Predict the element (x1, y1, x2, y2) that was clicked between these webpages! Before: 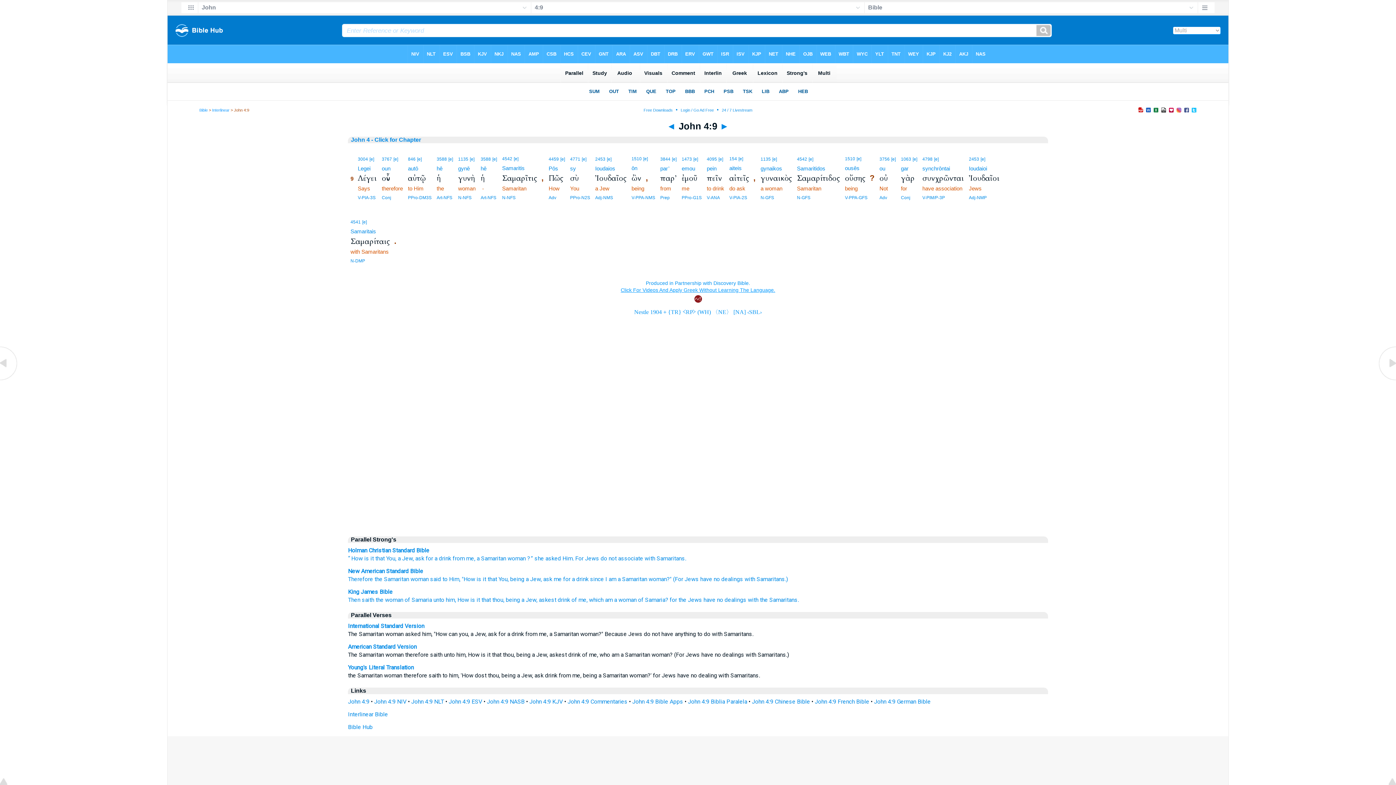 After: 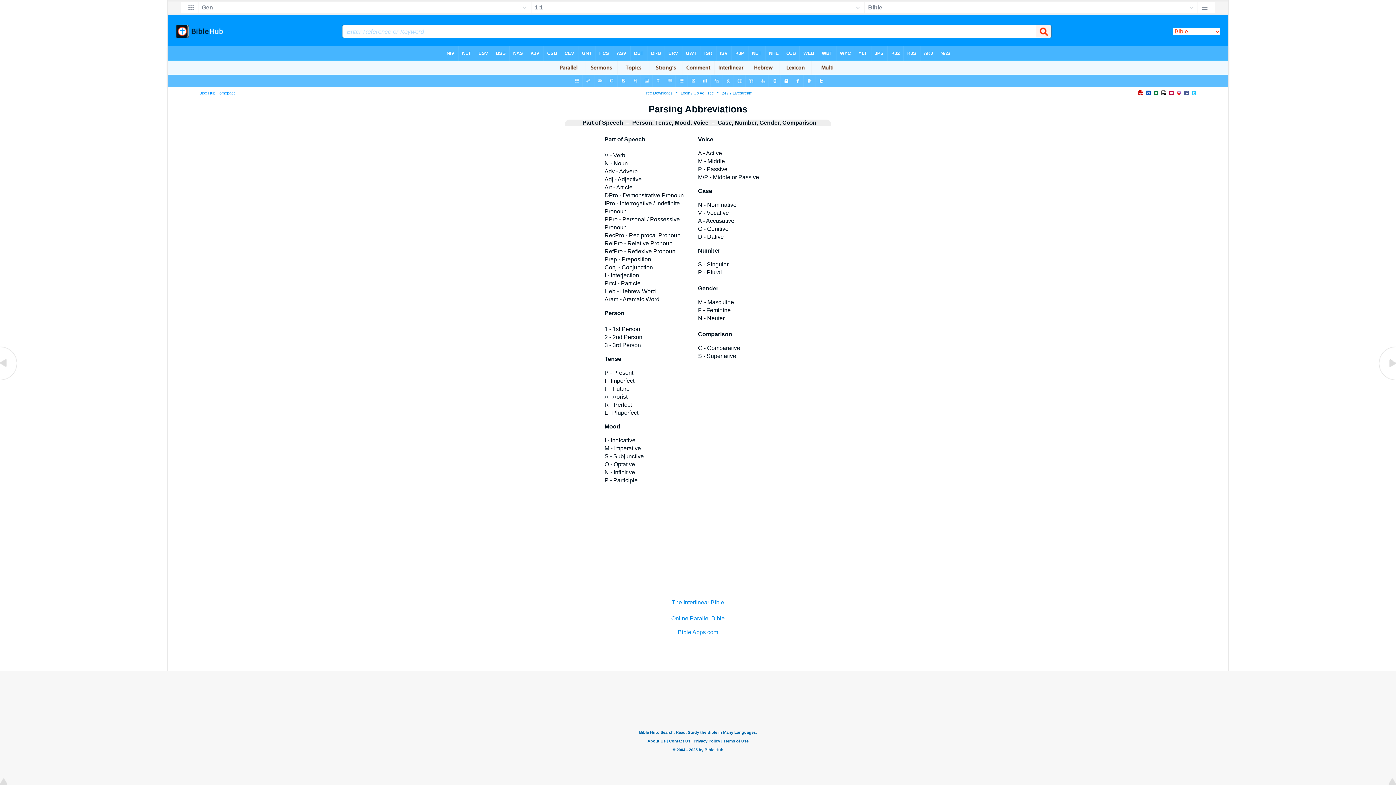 Action: label: Adv bbox: (879, 195, 887, 200)